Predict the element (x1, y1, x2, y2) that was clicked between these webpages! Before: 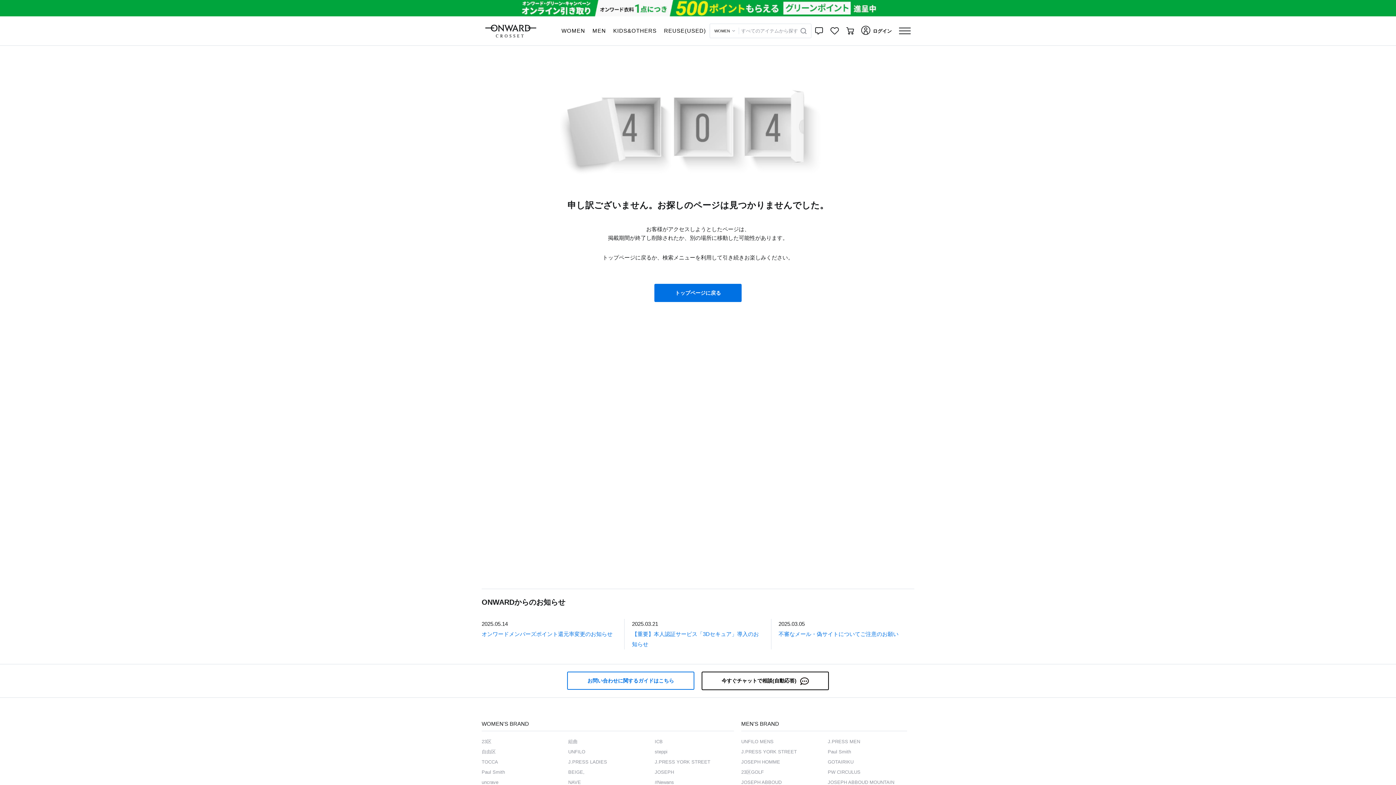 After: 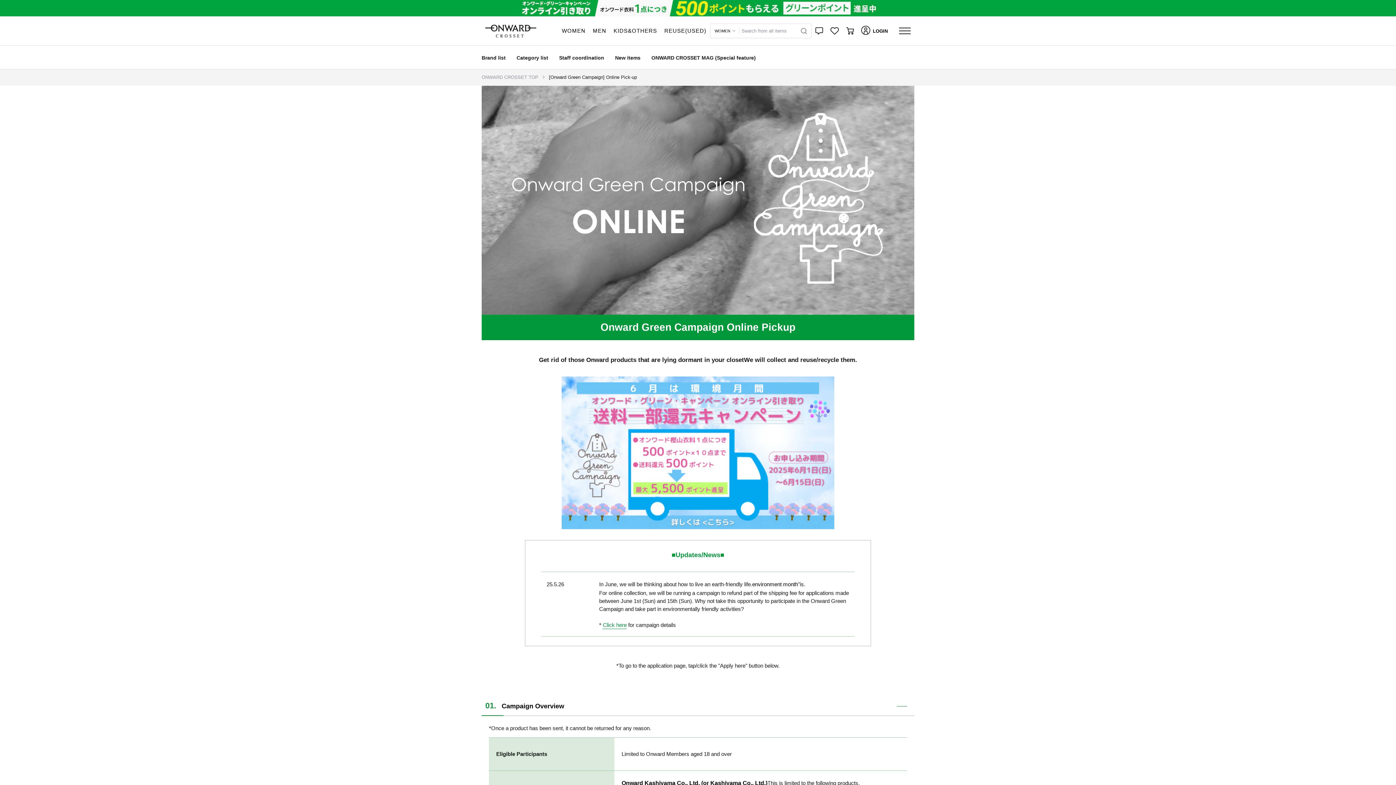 Action: bbox: (0, 0, 1396, 16)